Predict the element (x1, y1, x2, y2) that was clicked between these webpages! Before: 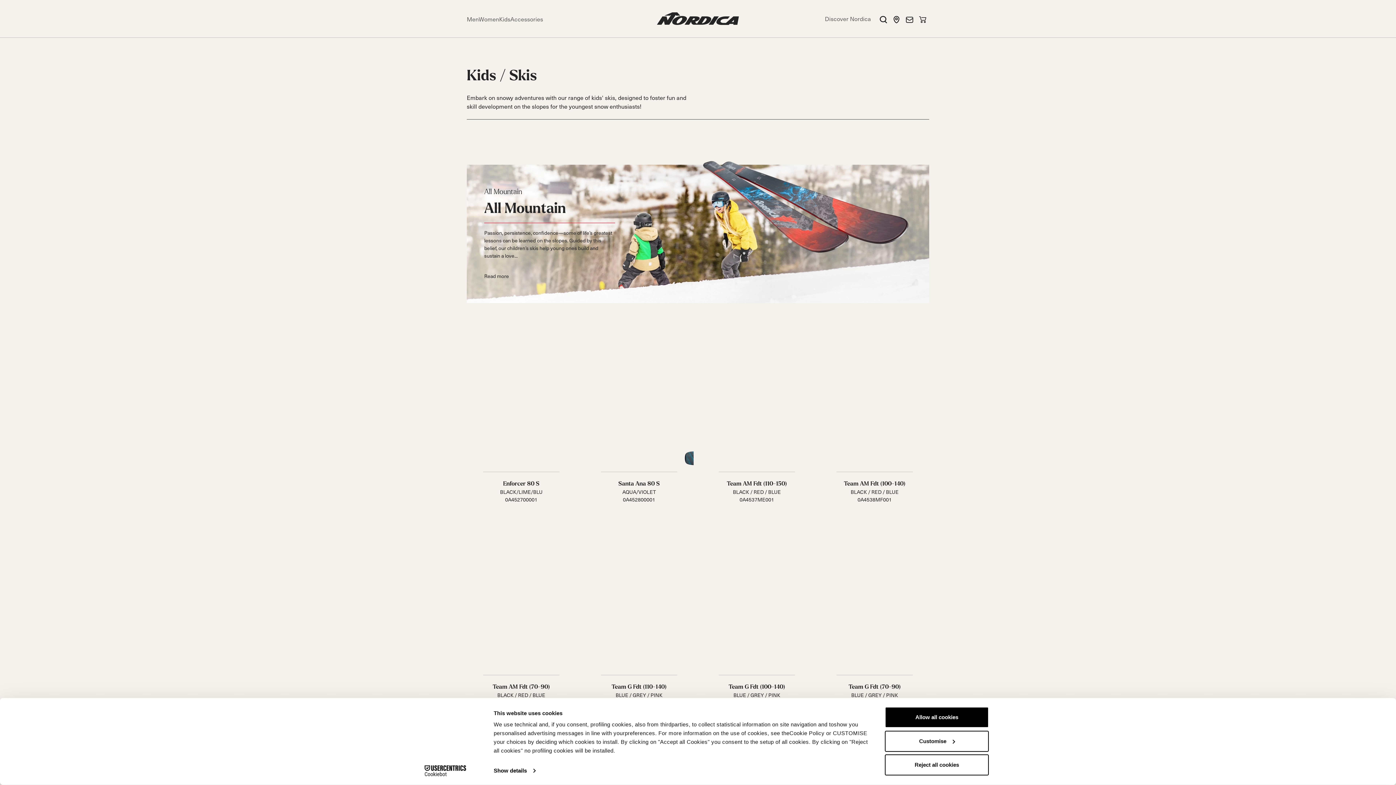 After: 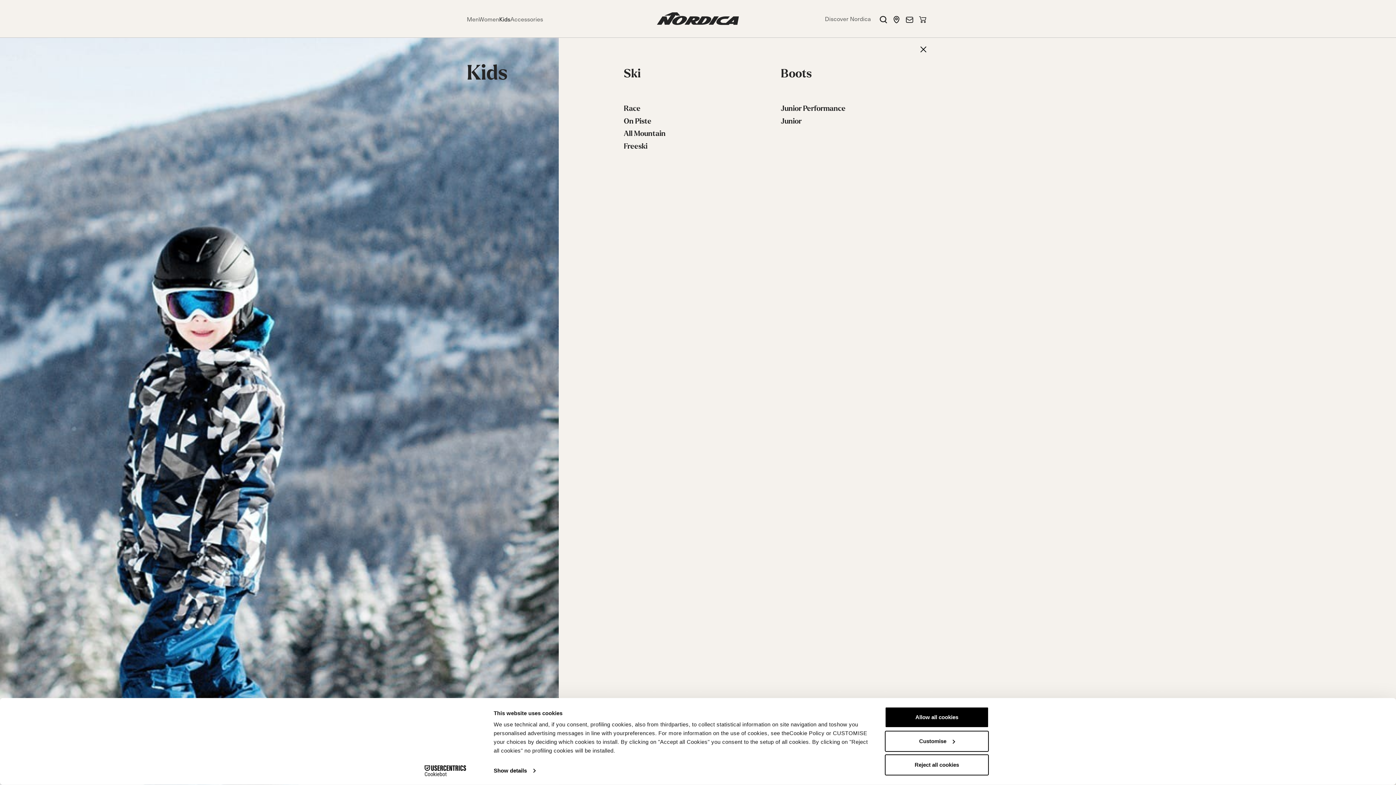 Action: label: Kids bbox: (499, 14, 510, 23)